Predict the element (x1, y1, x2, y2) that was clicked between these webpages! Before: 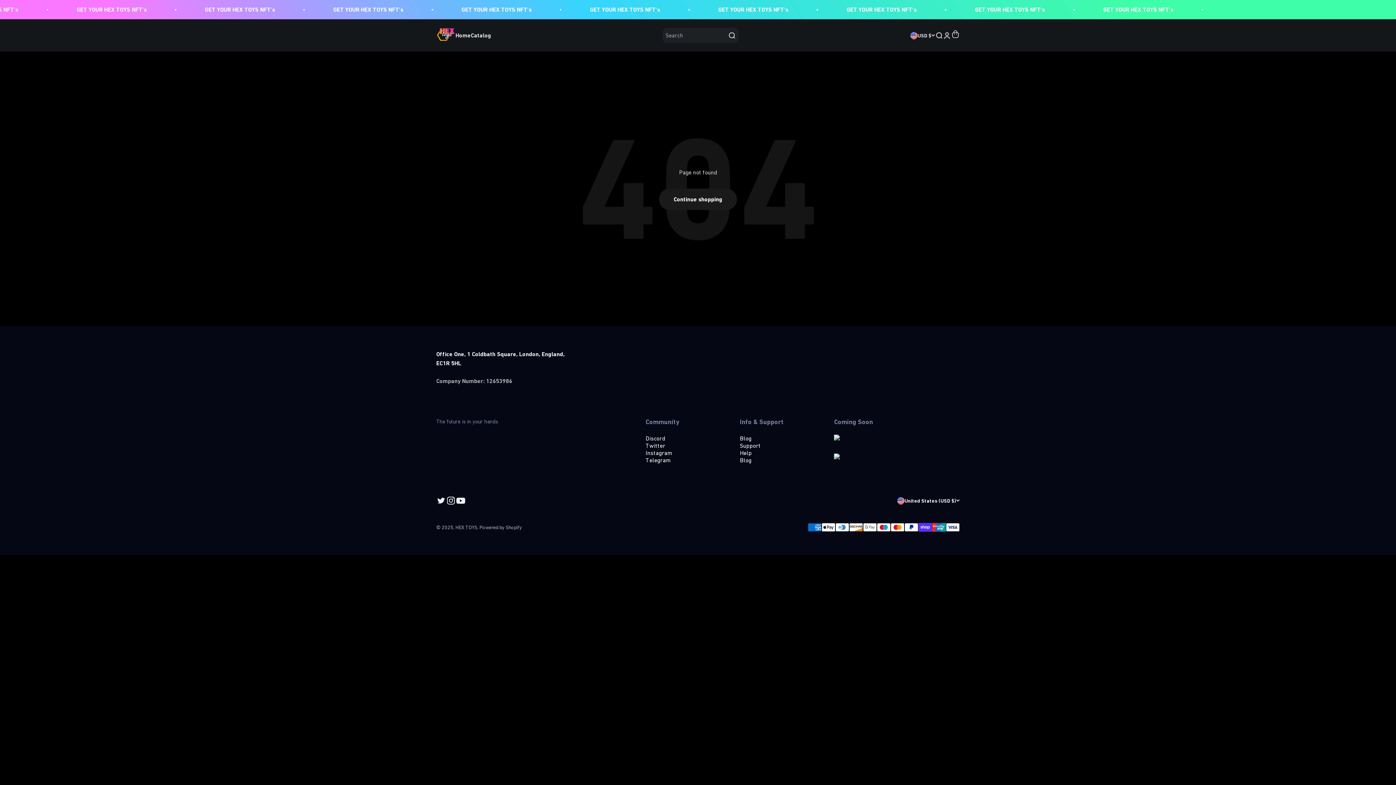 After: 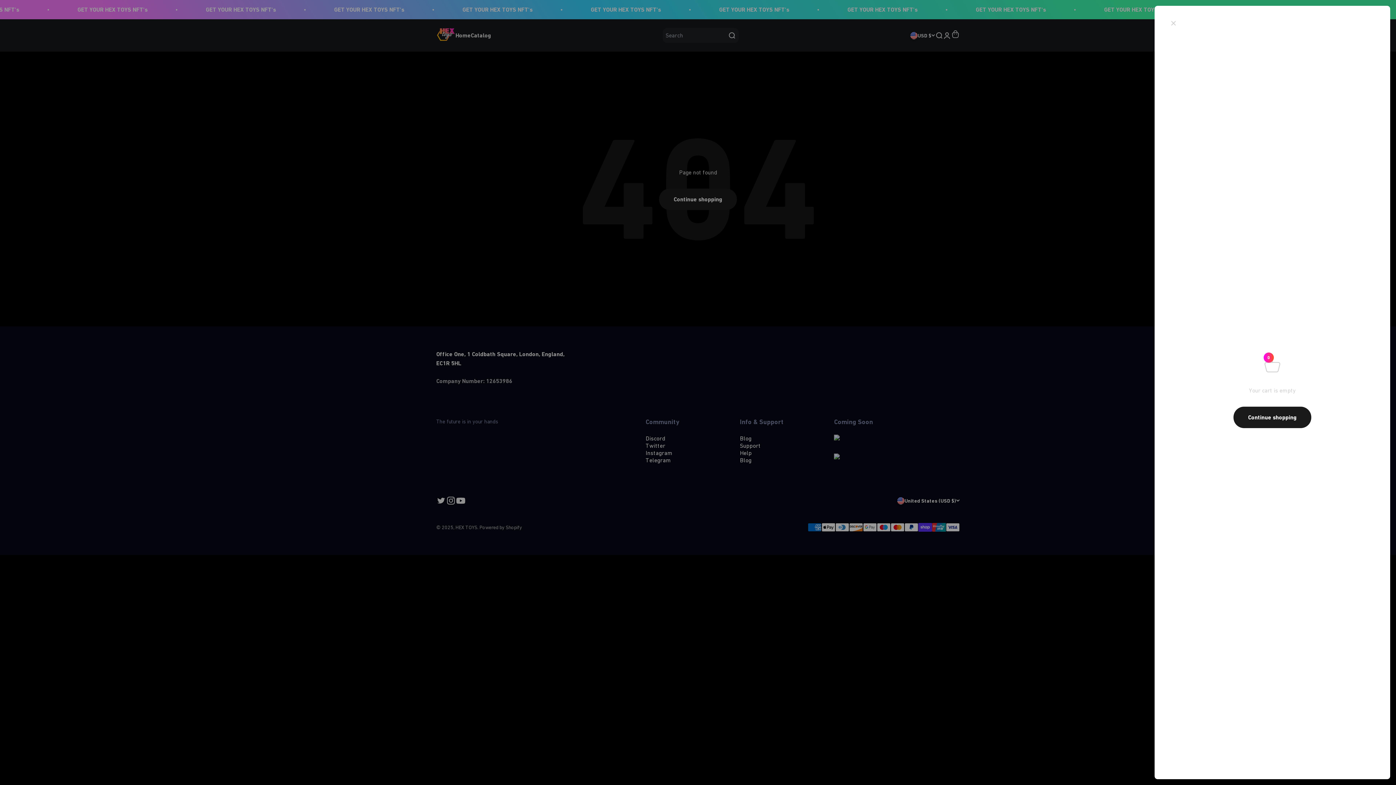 Action: label: Open cart
0 bbox: (951, 29, 960, 41)